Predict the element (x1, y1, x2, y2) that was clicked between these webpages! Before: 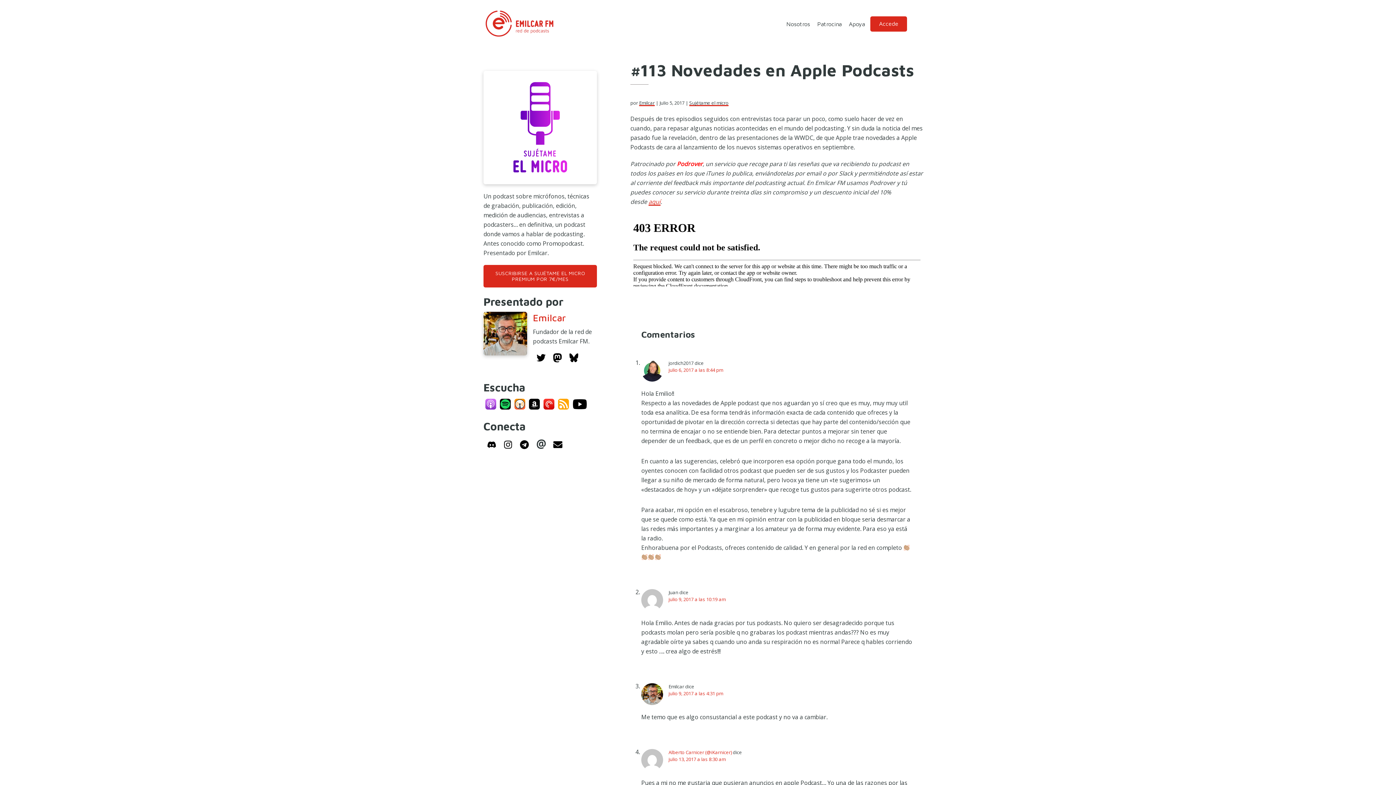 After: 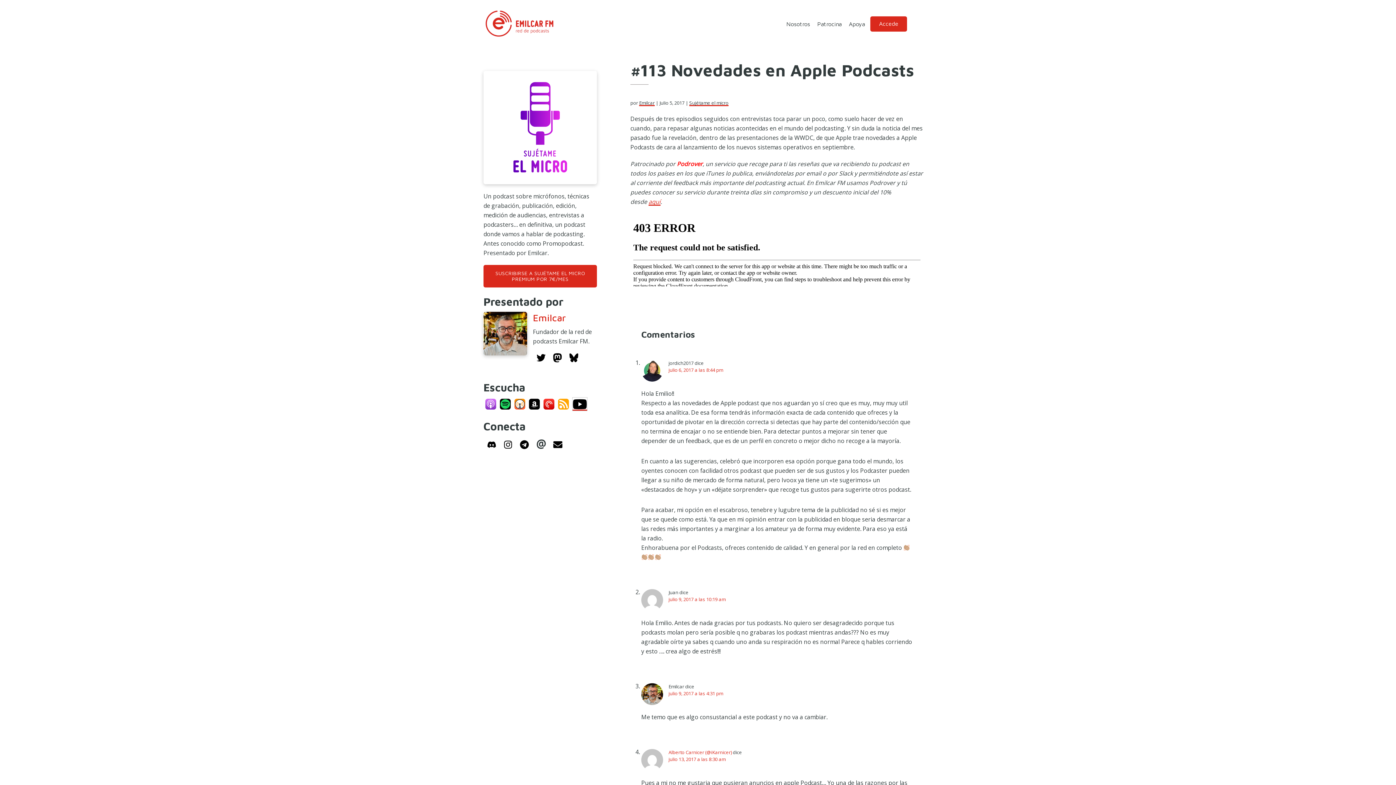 Action: bbox: (572, 397, 587, 410)